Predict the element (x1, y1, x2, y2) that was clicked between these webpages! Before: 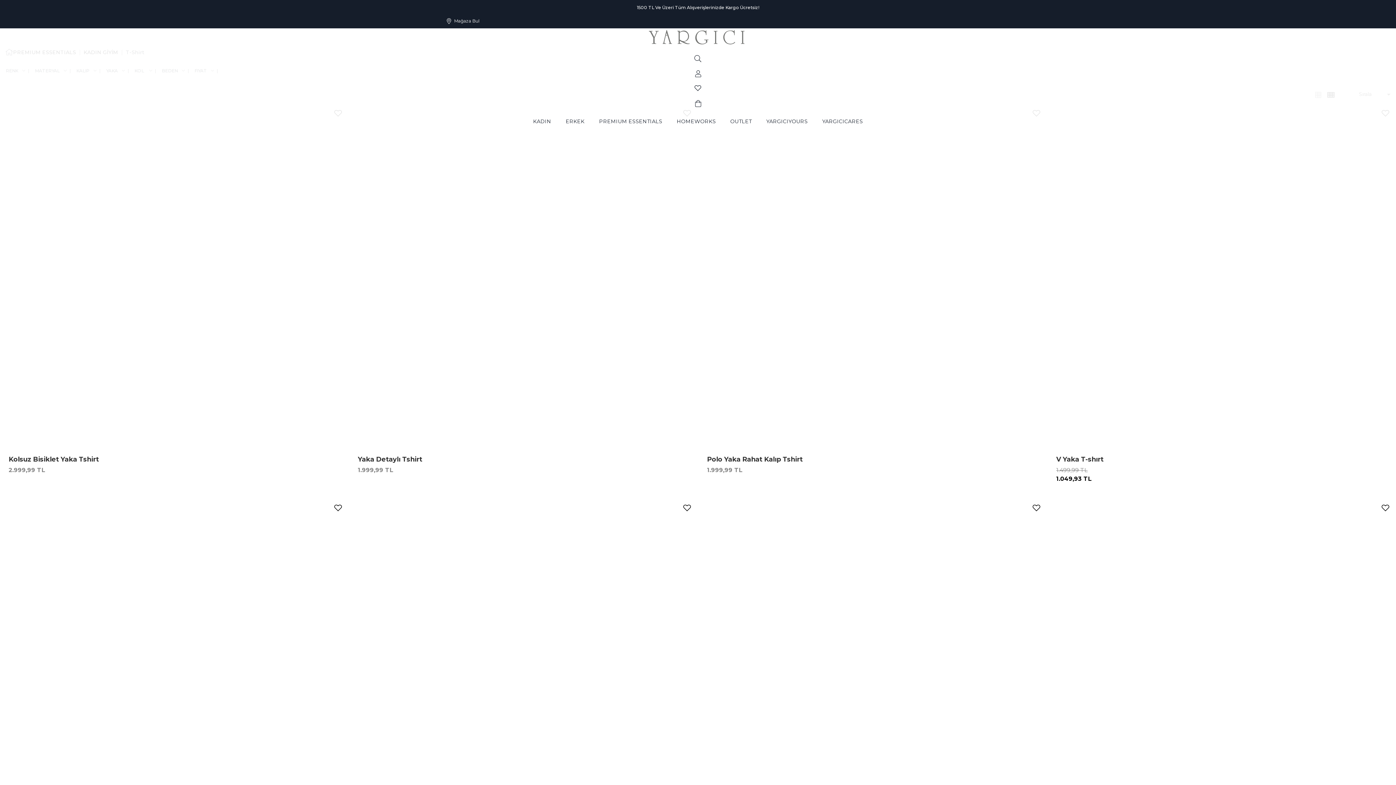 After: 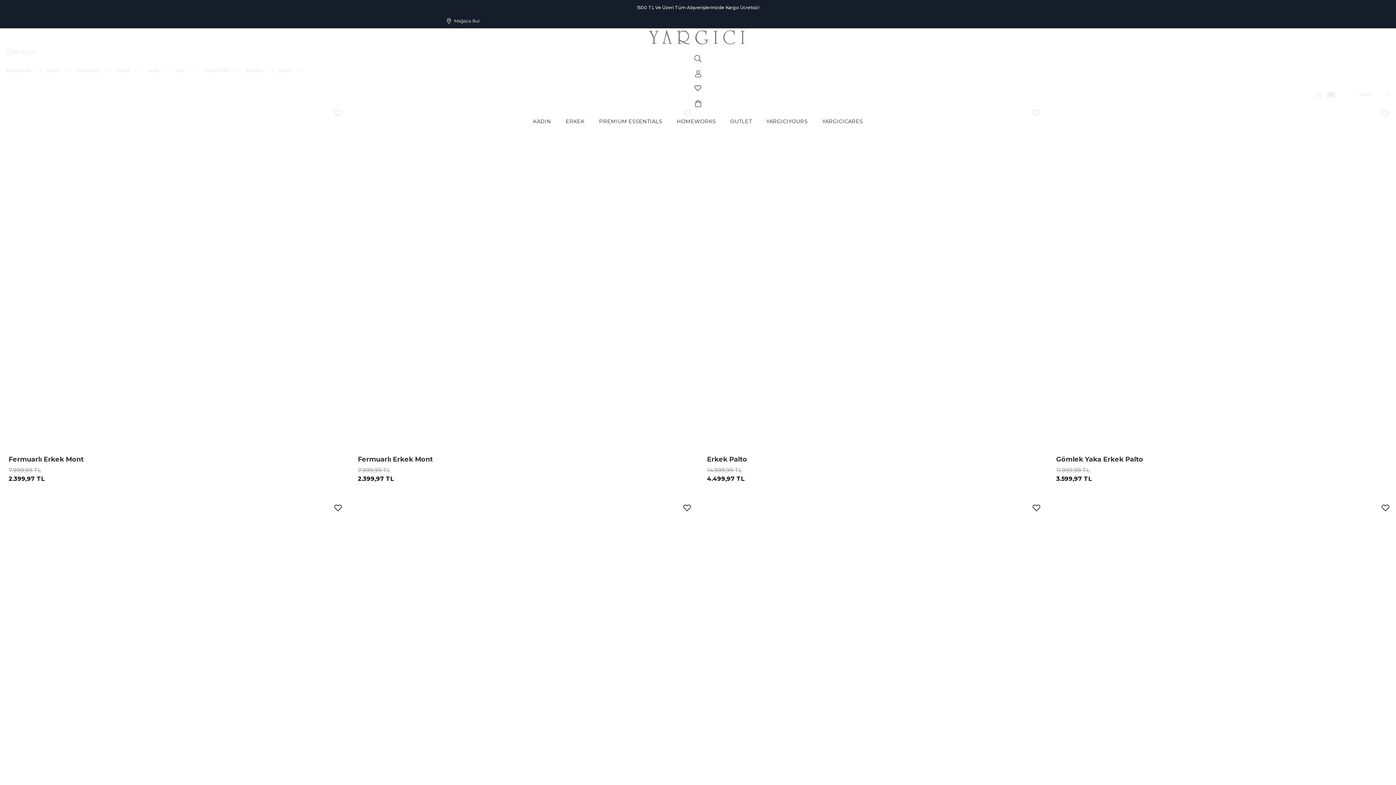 Action: bbox: (726, 114, 755, 130) label: OUTLET